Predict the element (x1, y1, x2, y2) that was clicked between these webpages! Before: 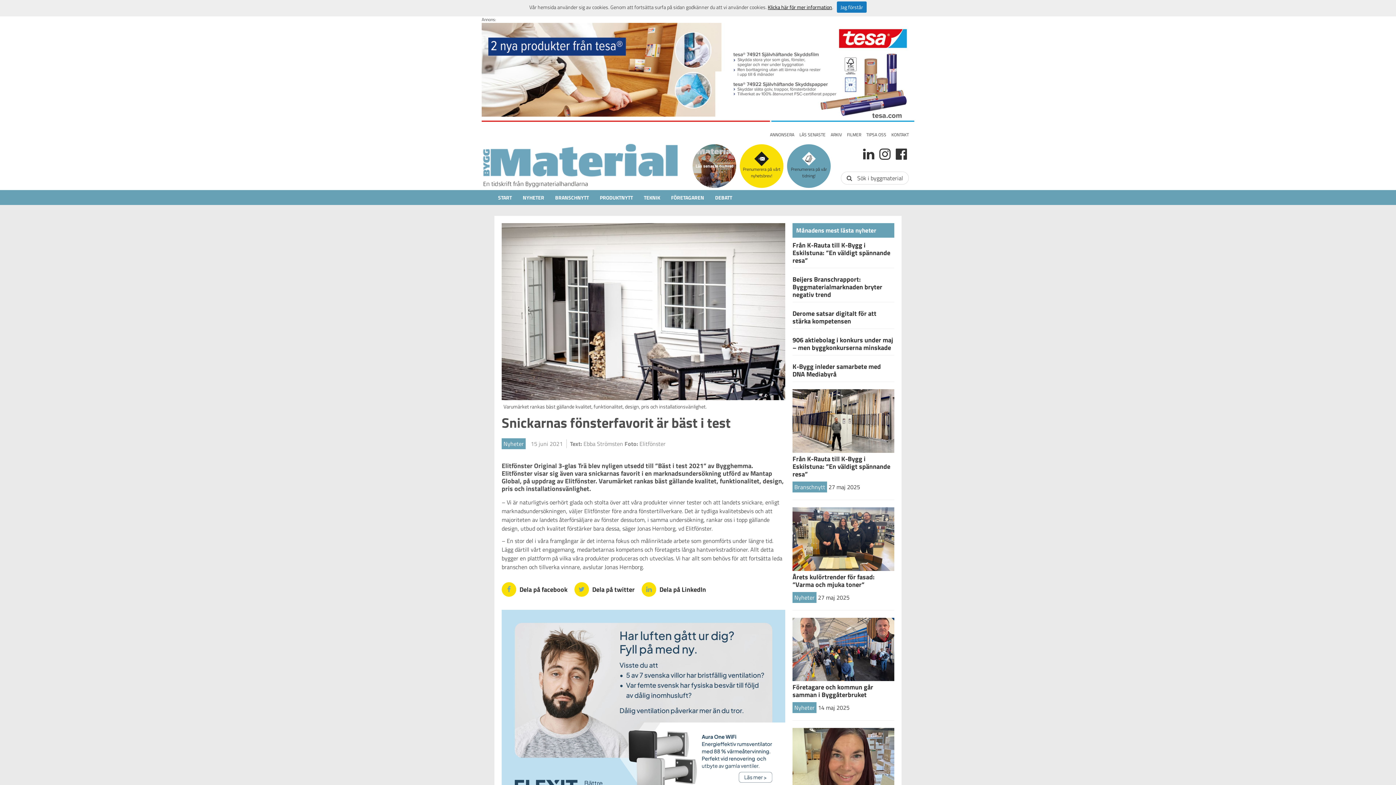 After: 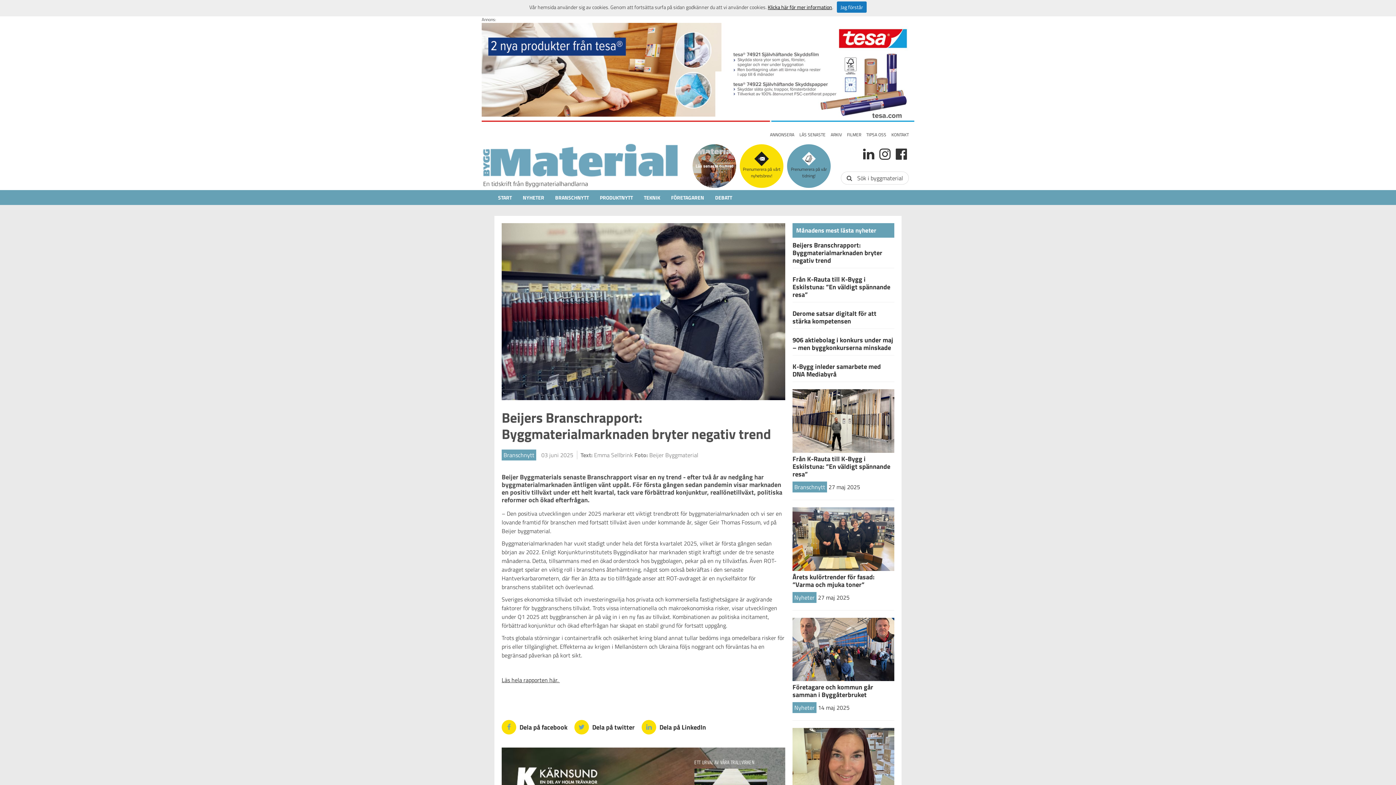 Action: label: Beijers Branschrapport: Byggmaterialmarknaden bryter negativ trend bbox: (792, 275, 894, 302)